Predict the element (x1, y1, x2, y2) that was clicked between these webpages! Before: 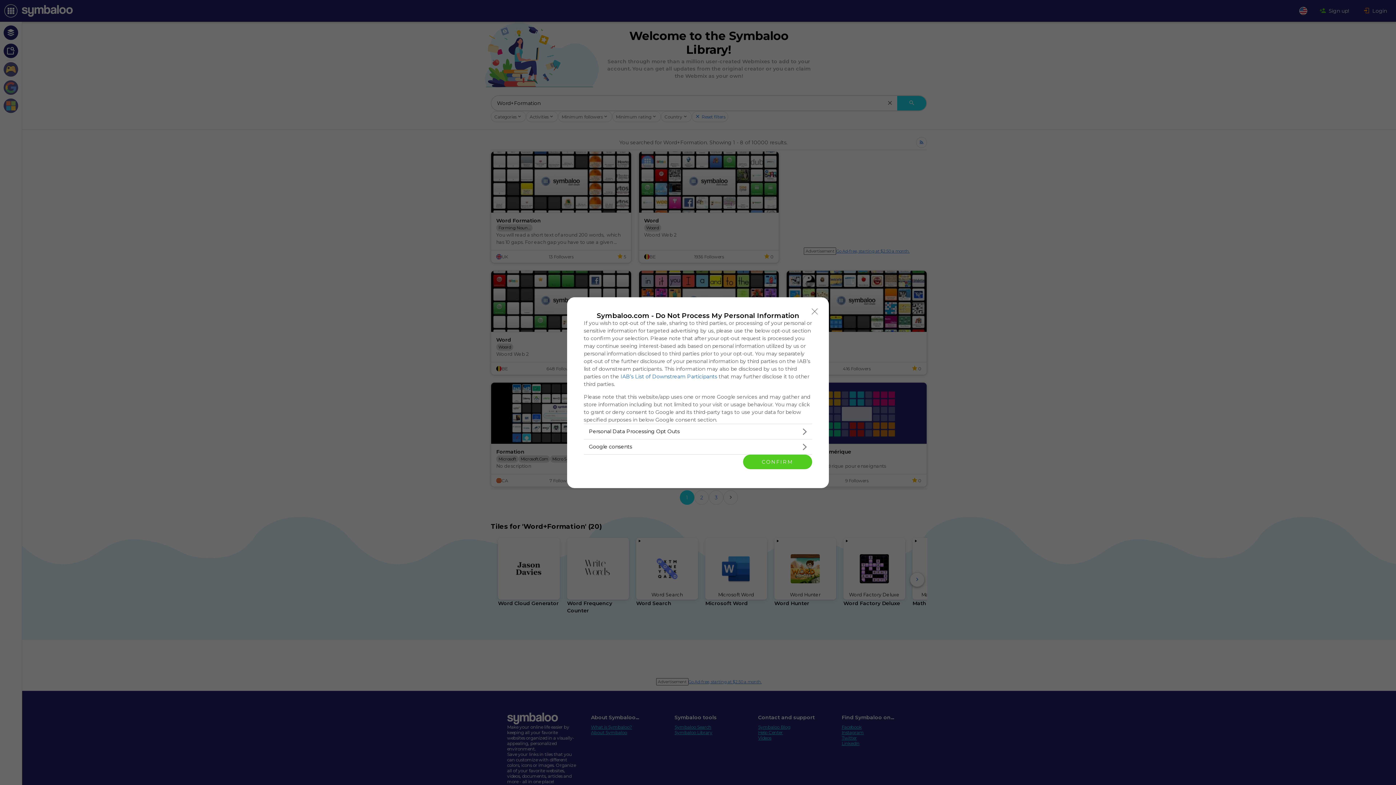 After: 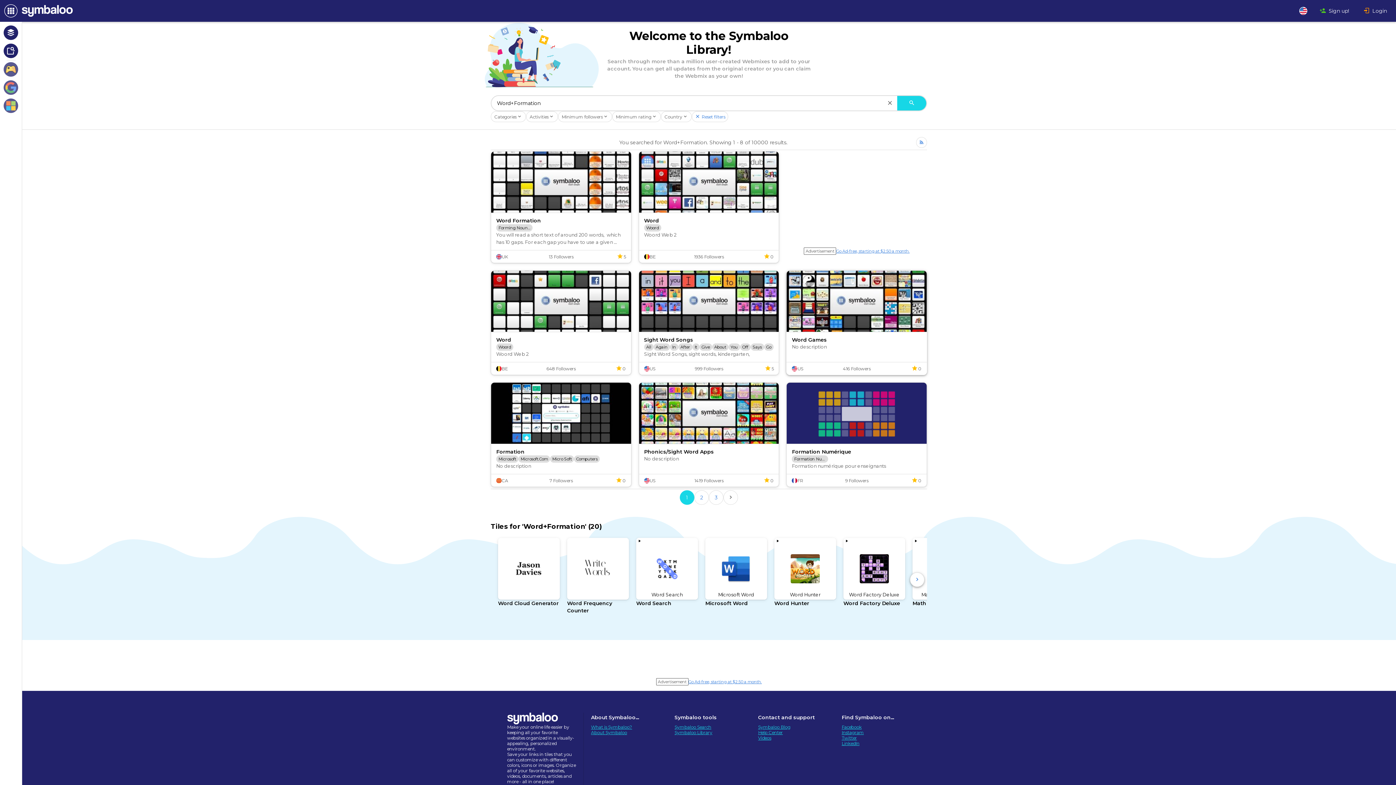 Action: bbox: (808, 304, 821, 318) label: Close